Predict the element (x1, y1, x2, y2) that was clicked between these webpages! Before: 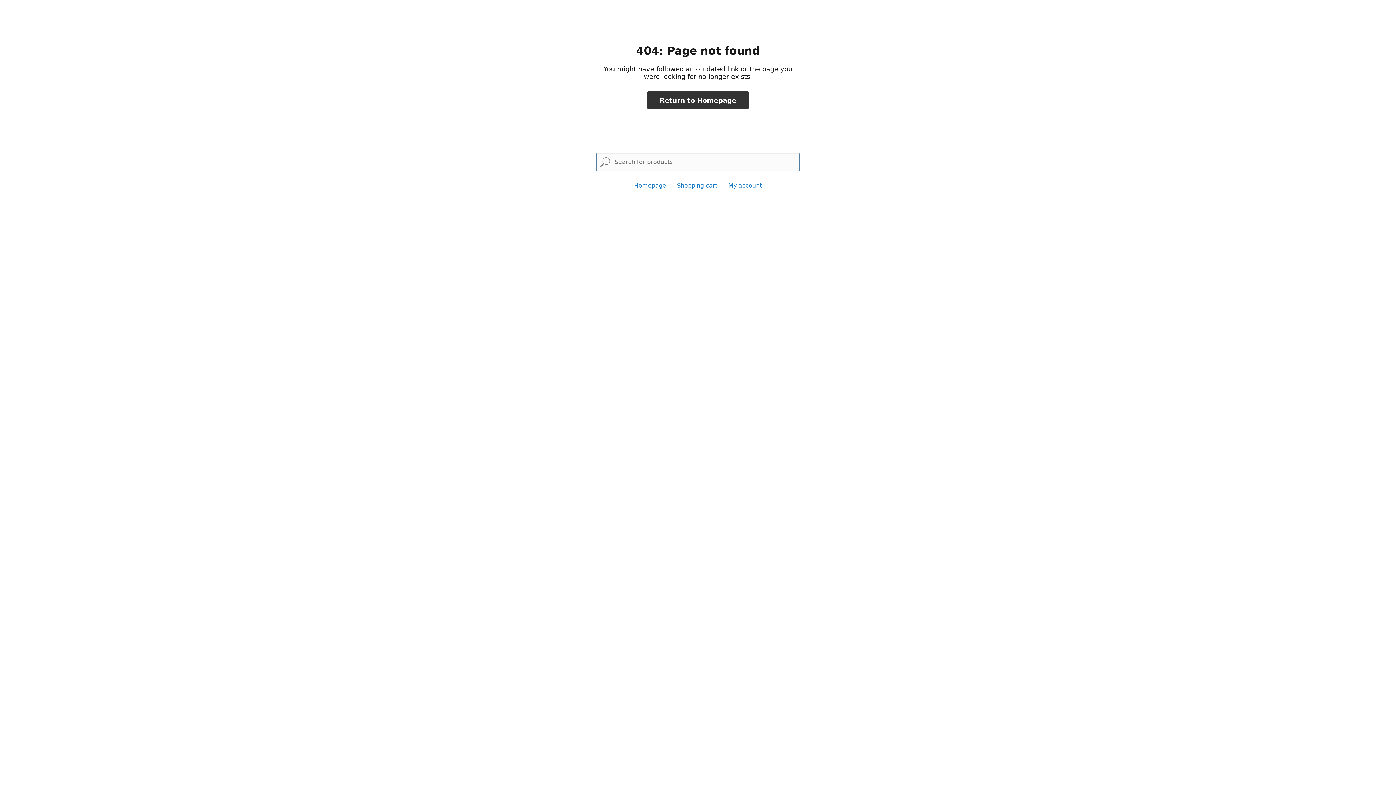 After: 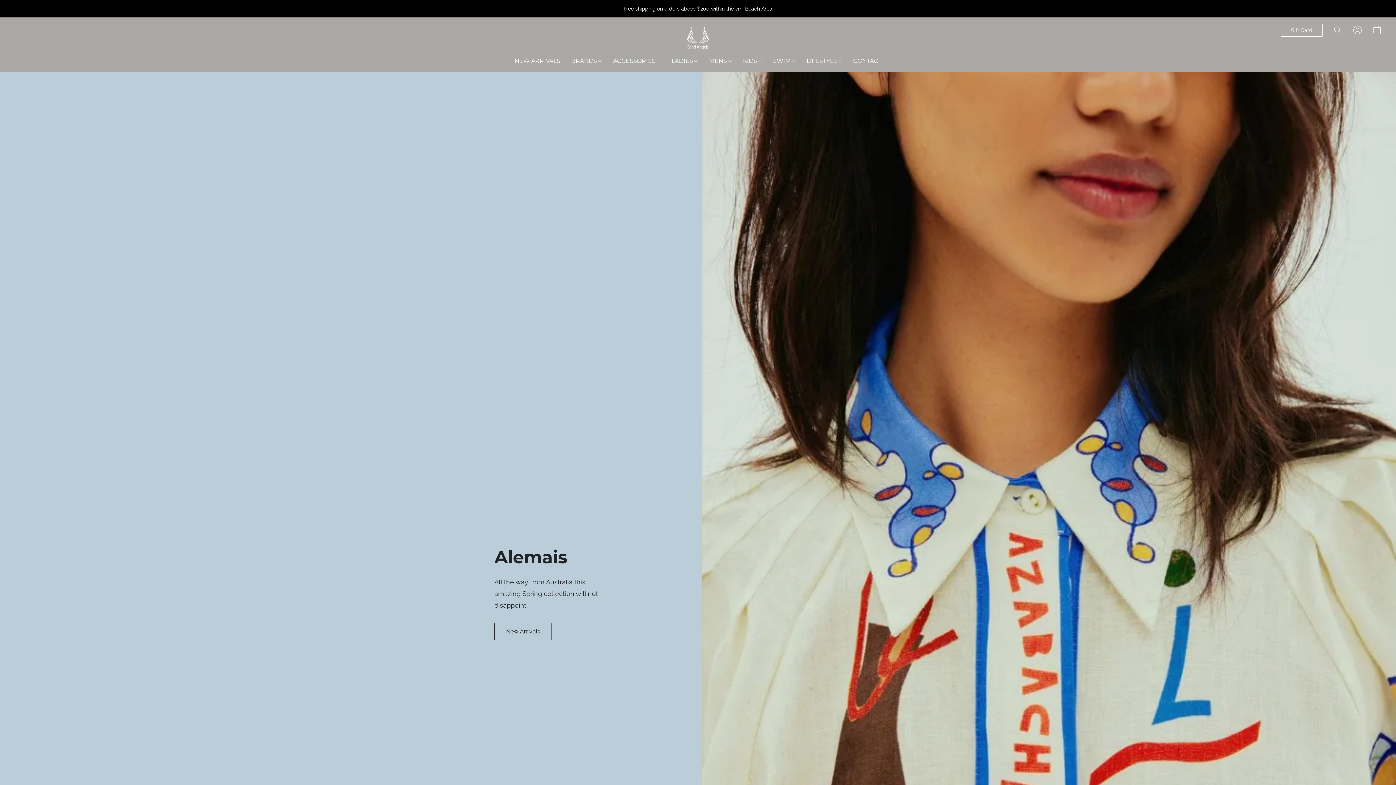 Action: label: Return to Homepage bbox: (647, 91, 748, 109)